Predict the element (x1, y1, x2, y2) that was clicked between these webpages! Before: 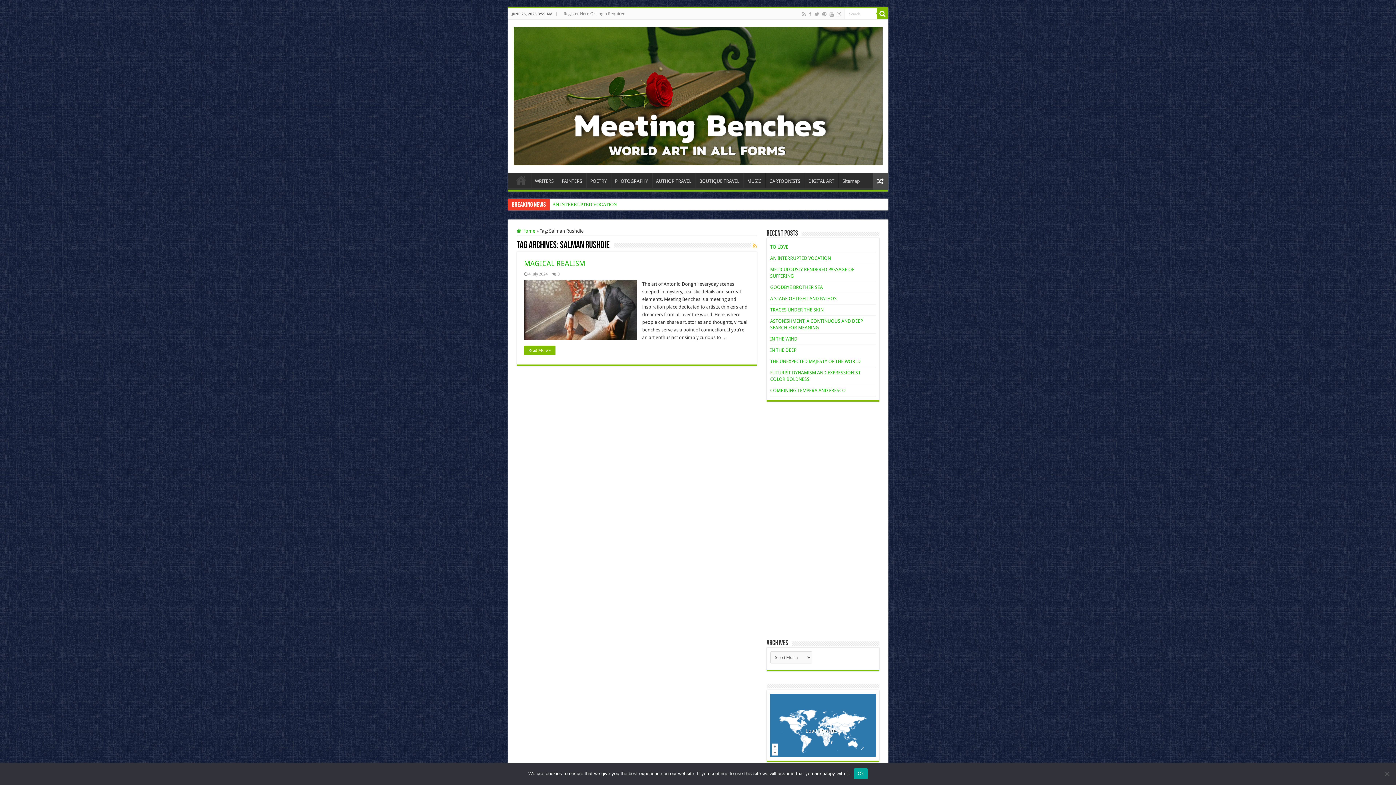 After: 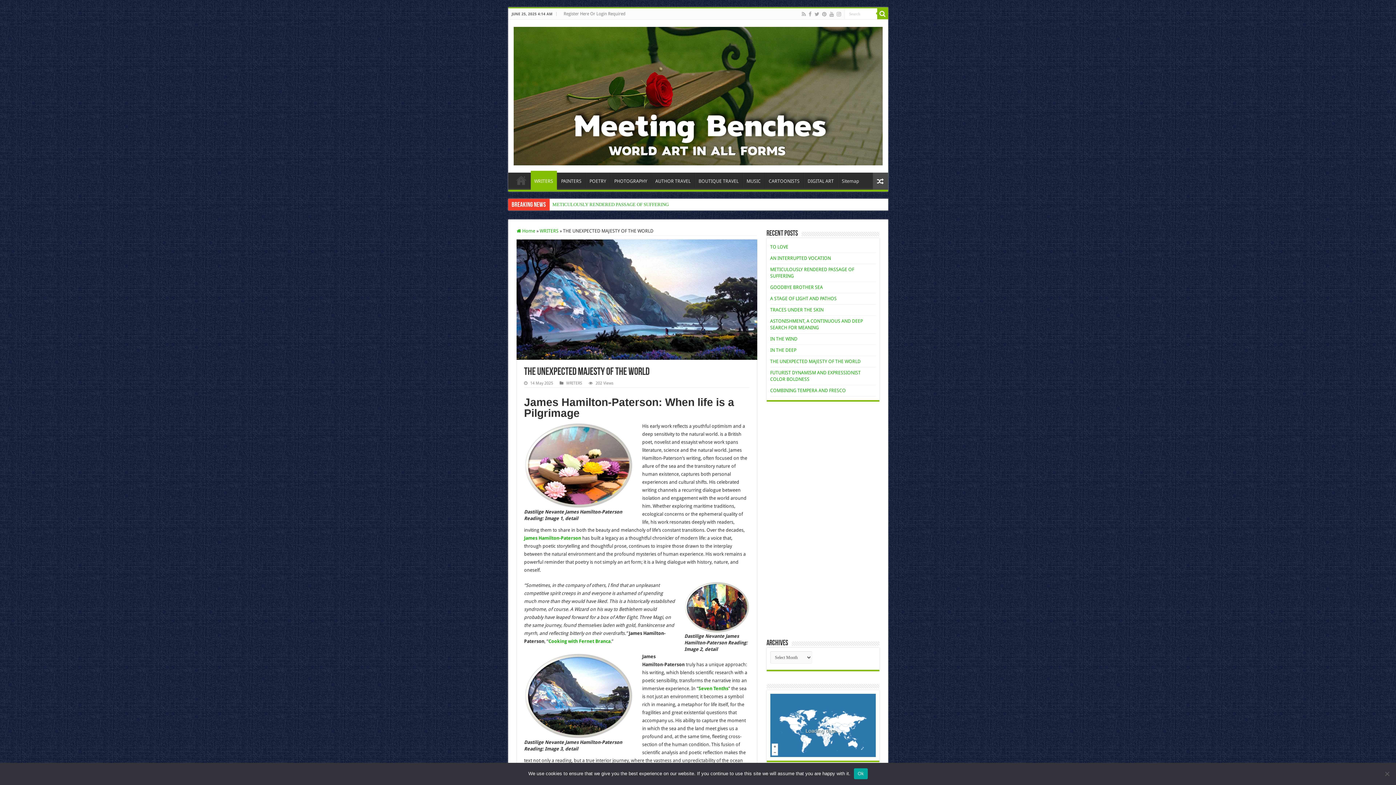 Action: label: THE UNEXPECTED MAJESTY OF THE WORLD bbox: (770, 358, 860, 364)